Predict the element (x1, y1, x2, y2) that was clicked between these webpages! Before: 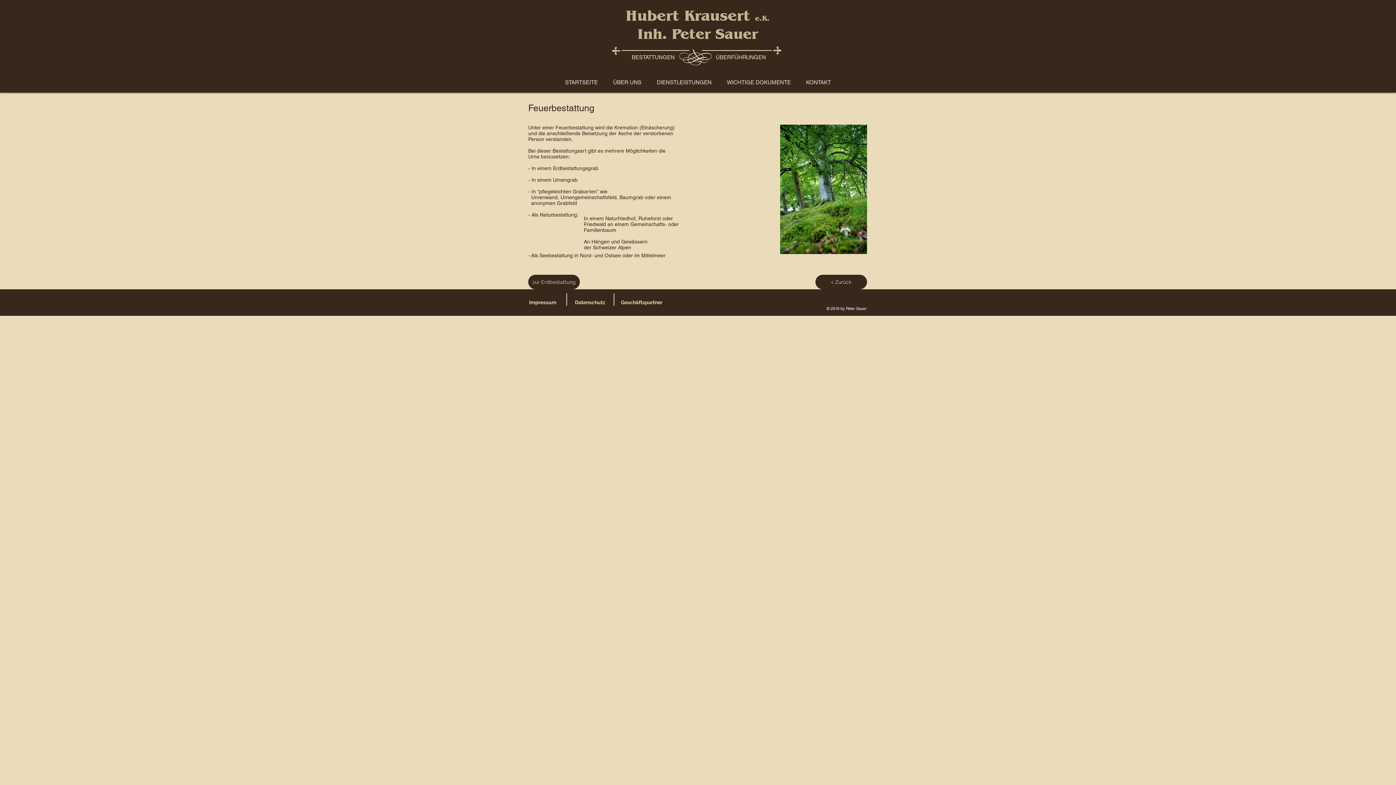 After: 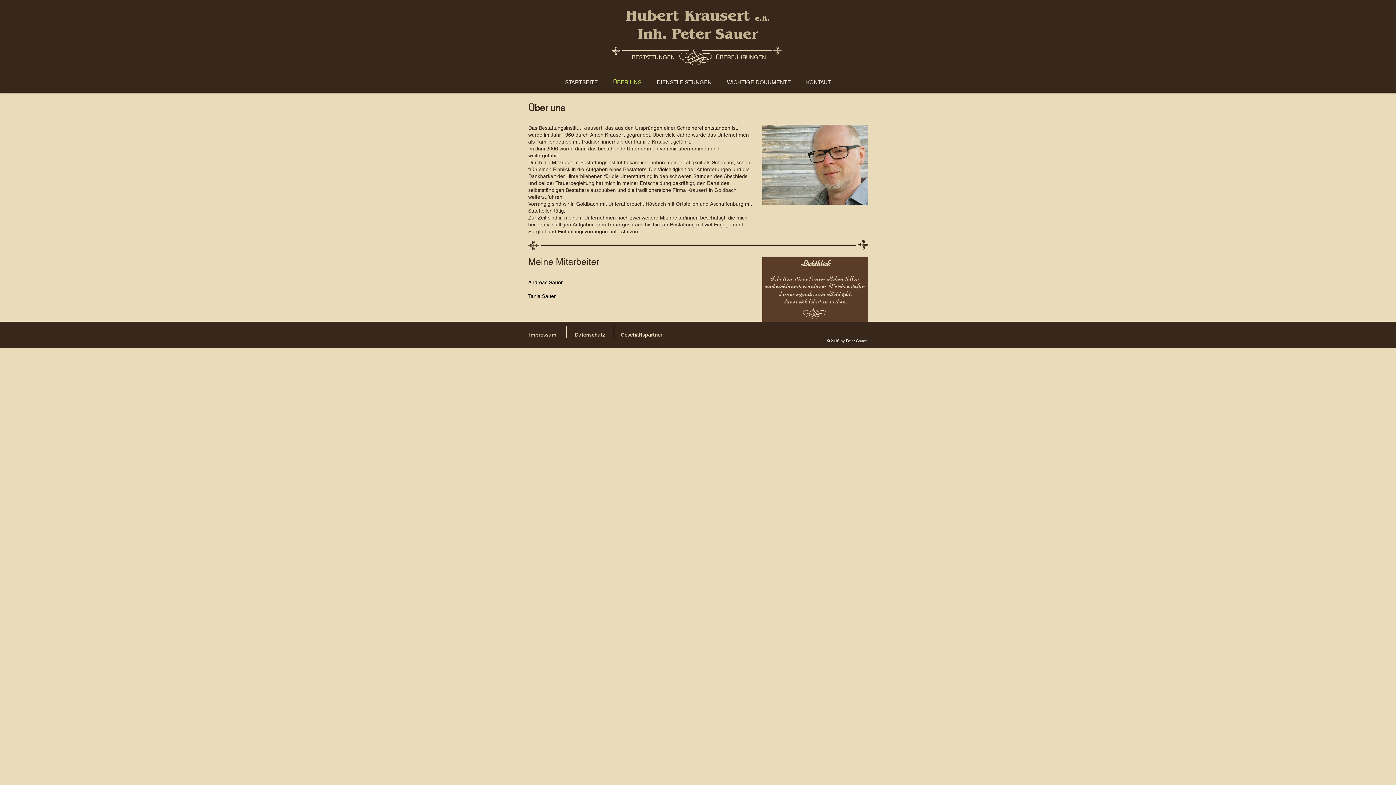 Action: label: ÜBER UNS bbox: (605, 72, 649, 92)